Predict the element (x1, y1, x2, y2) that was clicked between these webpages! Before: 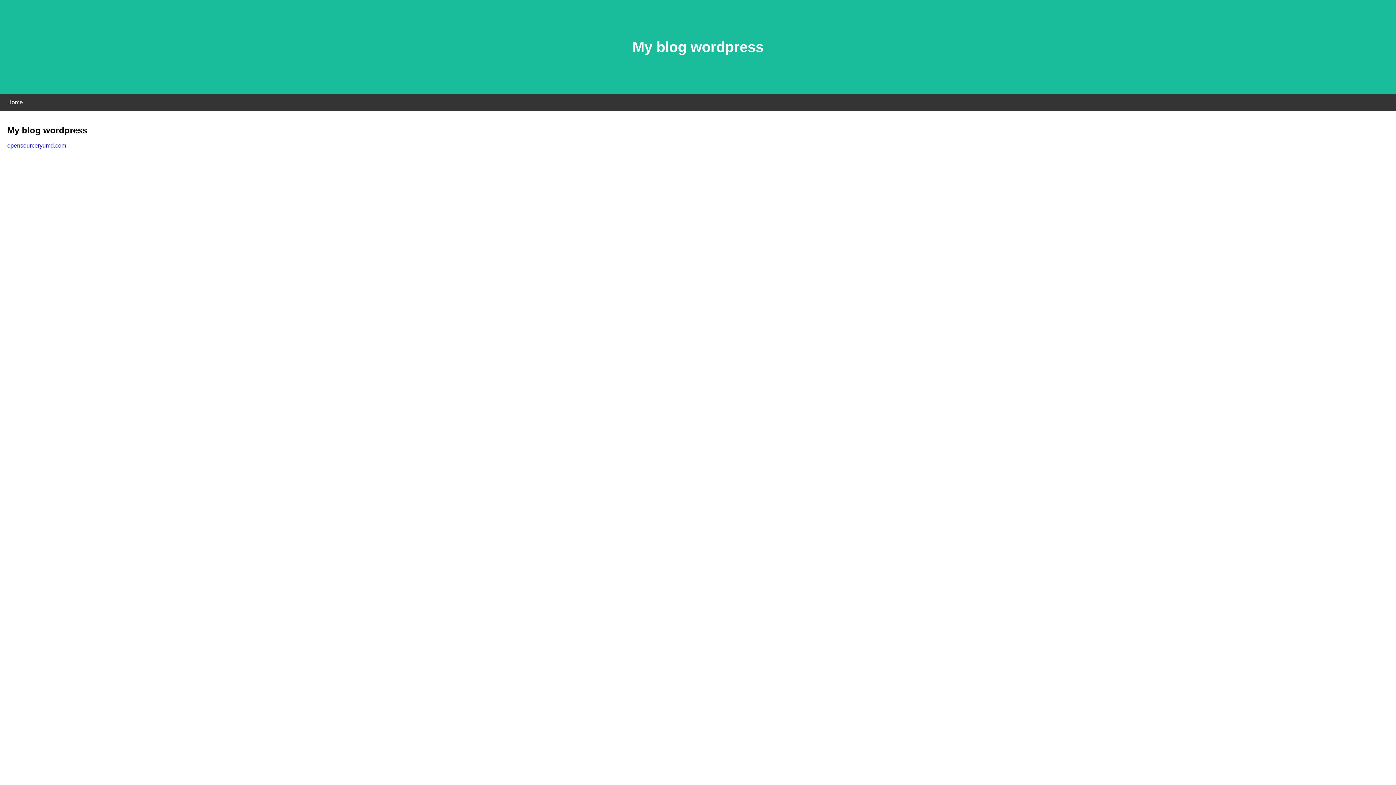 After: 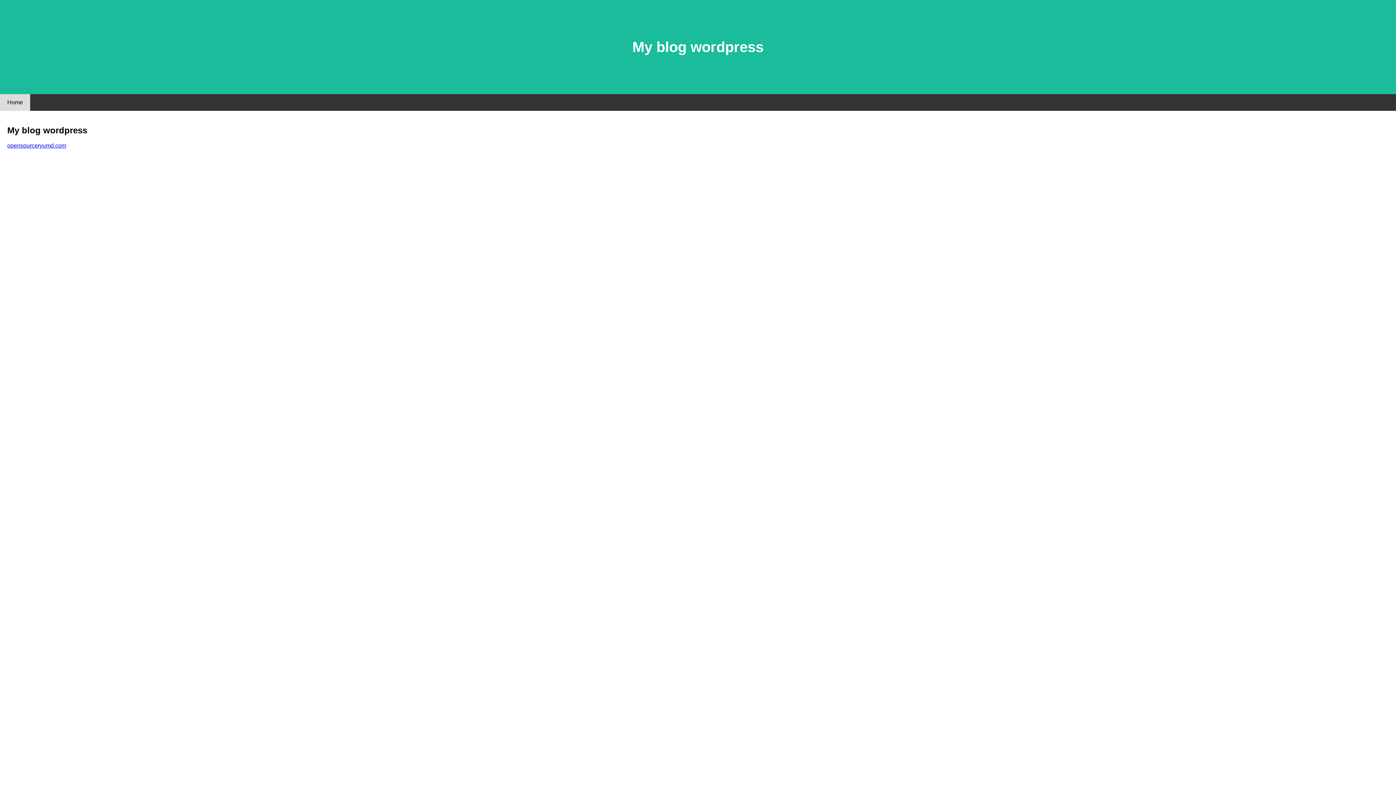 Action: bbox: (0, 94, 30, 110) label: Home